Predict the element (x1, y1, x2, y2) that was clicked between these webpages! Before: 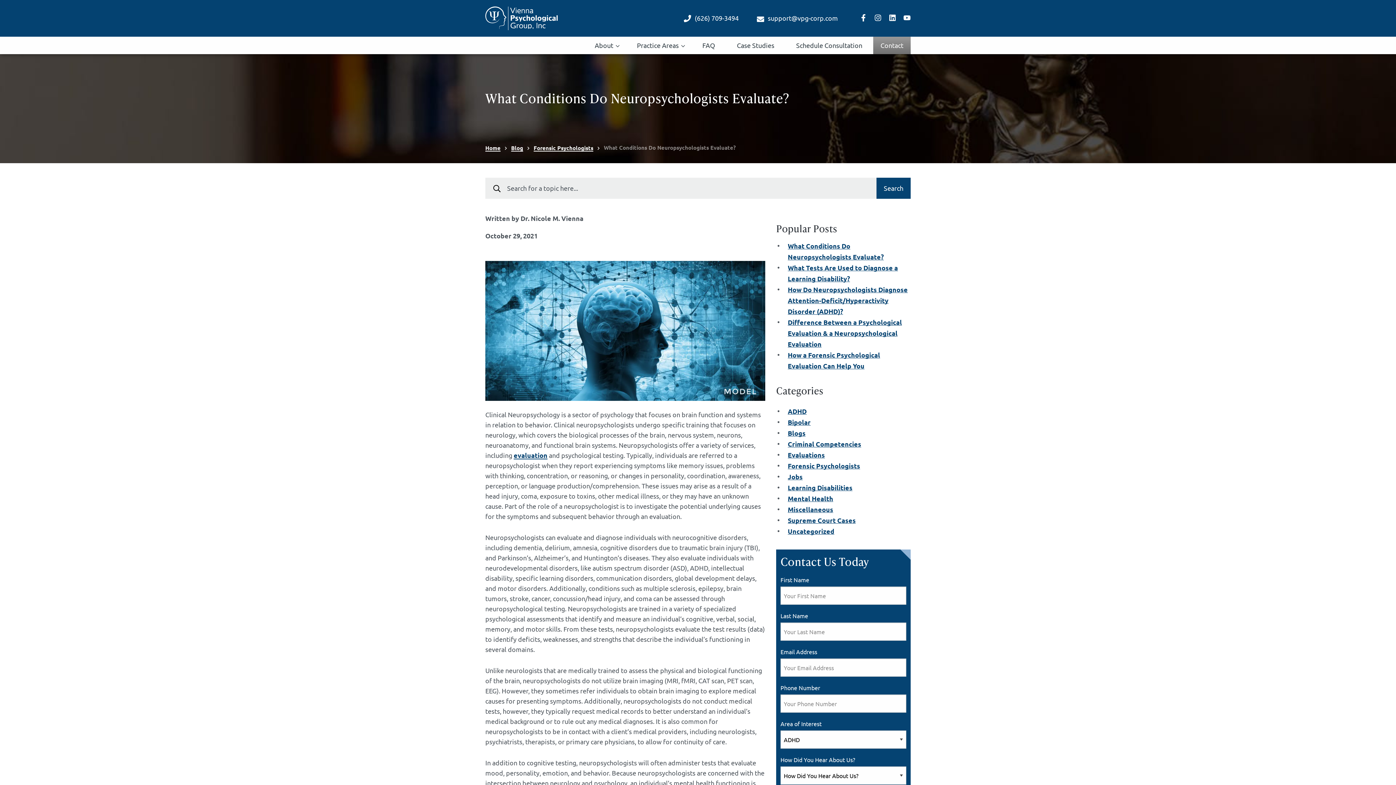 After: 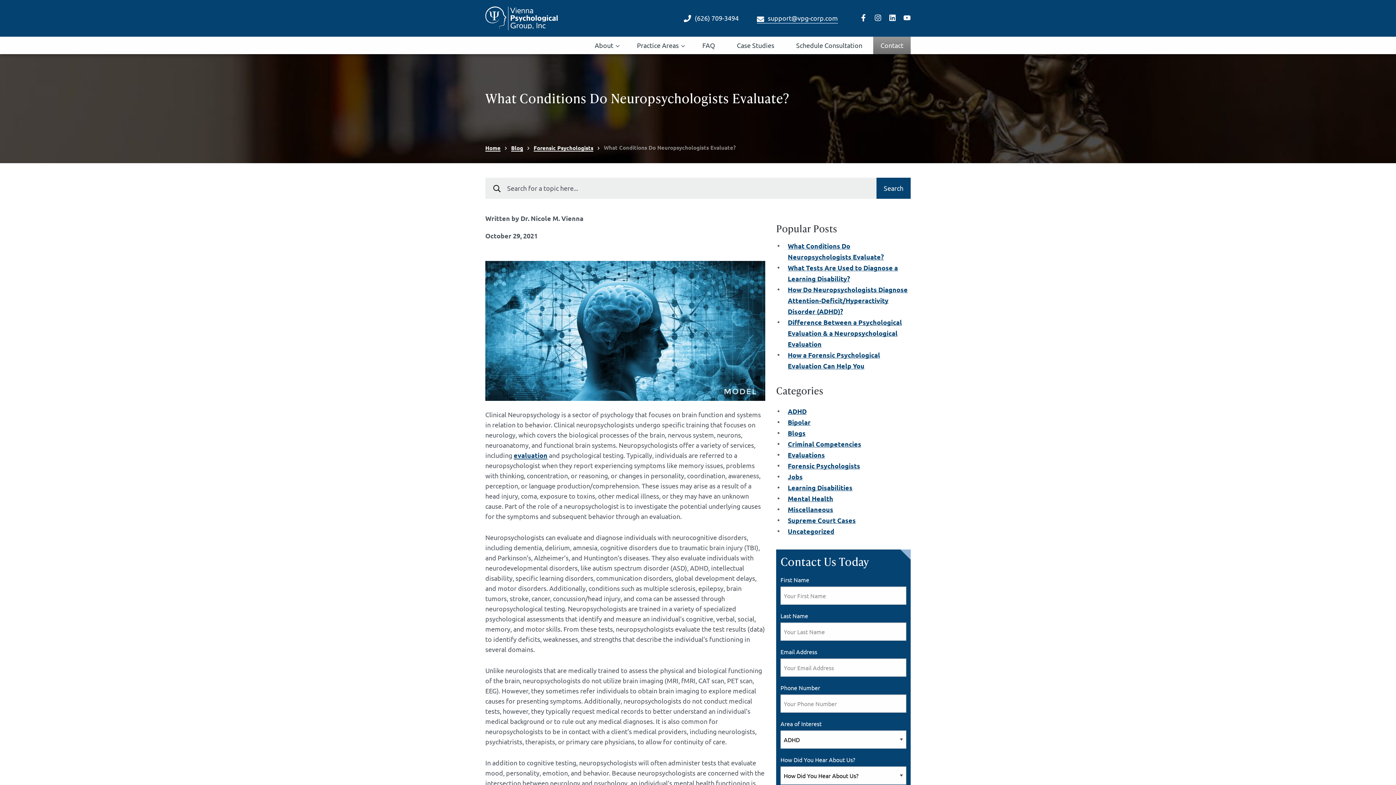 Action: bbox: (757, 12, 838, 23) label: support@vpg-corp.com